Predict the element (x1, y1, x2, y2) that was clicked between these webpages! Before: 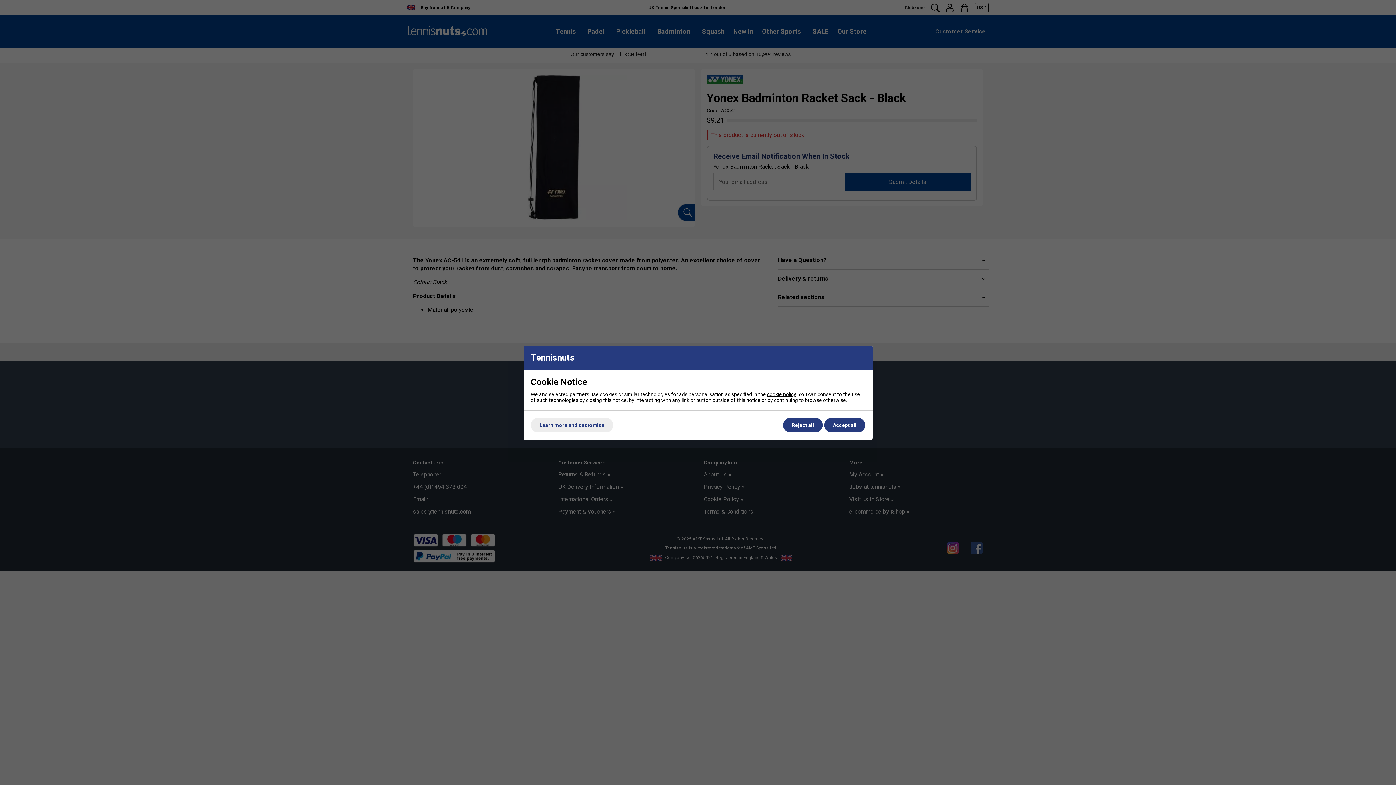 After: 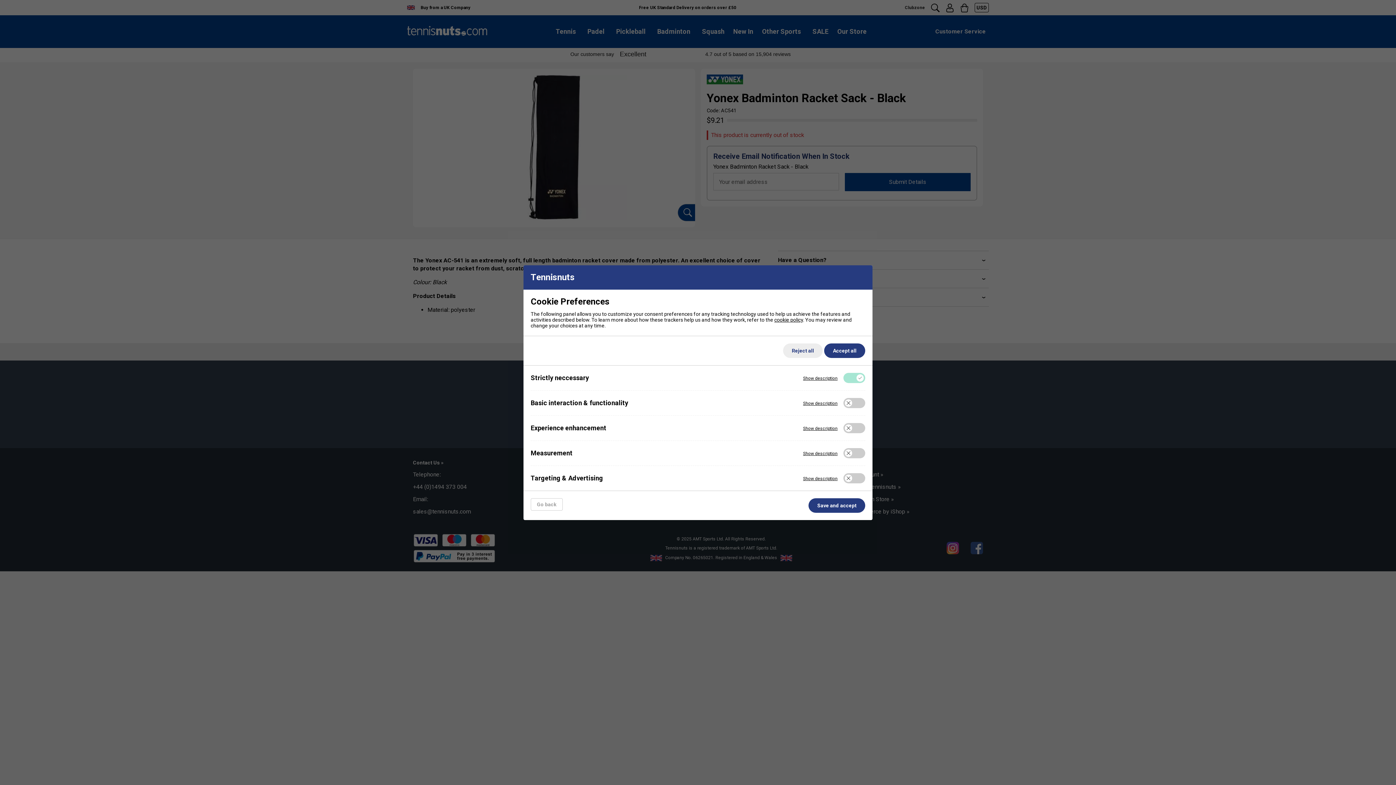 Action: label: Learn more and customise bbox: (530, 418, 613, 432)